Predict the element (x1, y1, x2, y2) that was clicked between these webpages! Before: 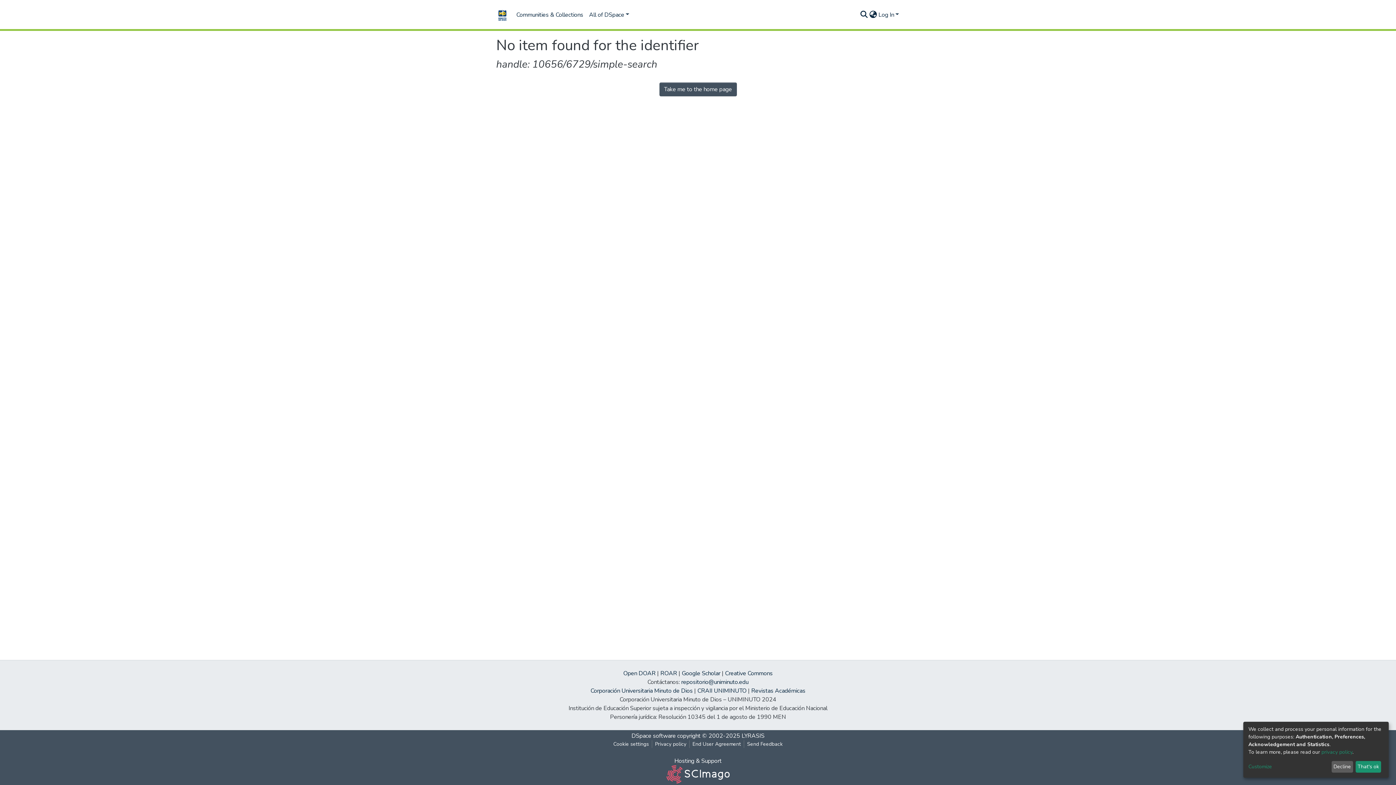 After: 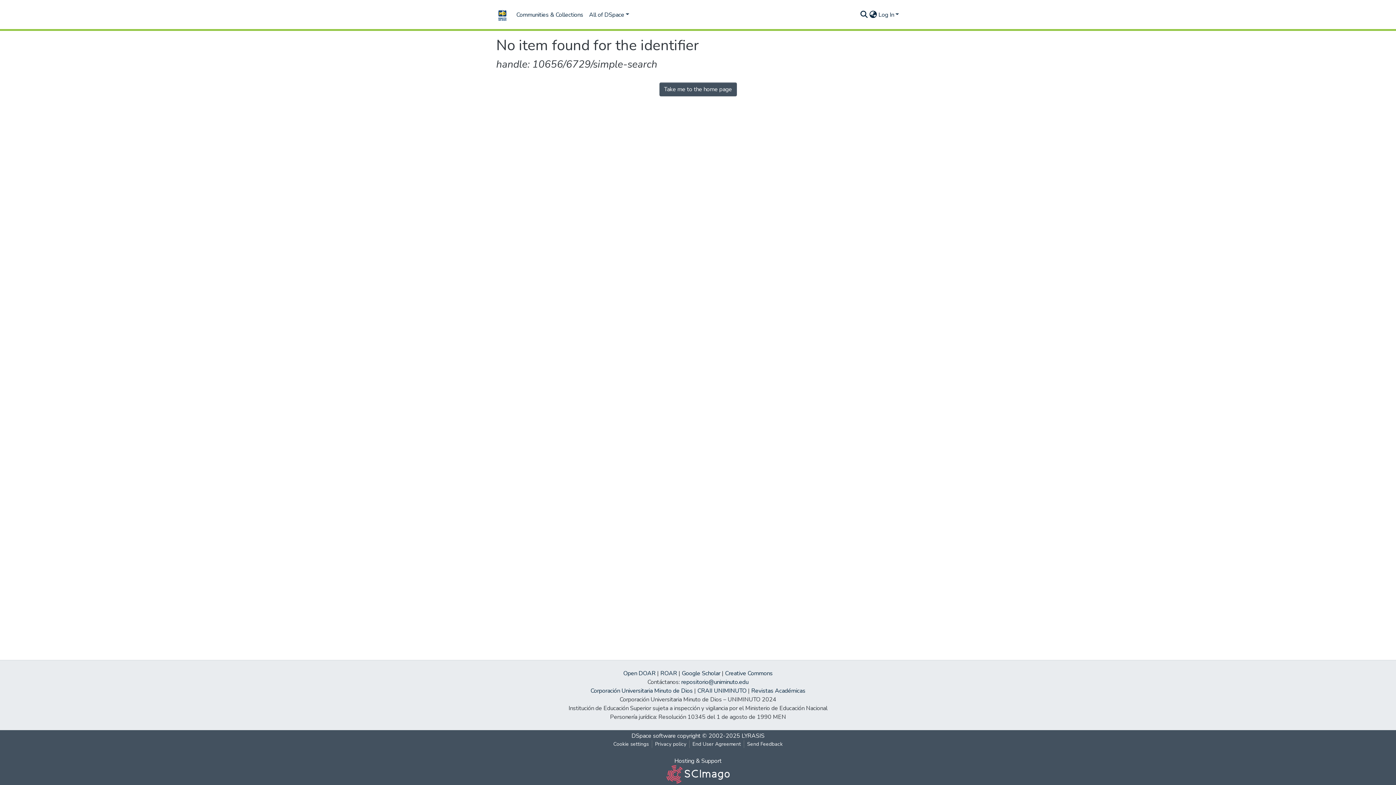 Action: label: Decline bbox: (1331, 761, 1353, 773)